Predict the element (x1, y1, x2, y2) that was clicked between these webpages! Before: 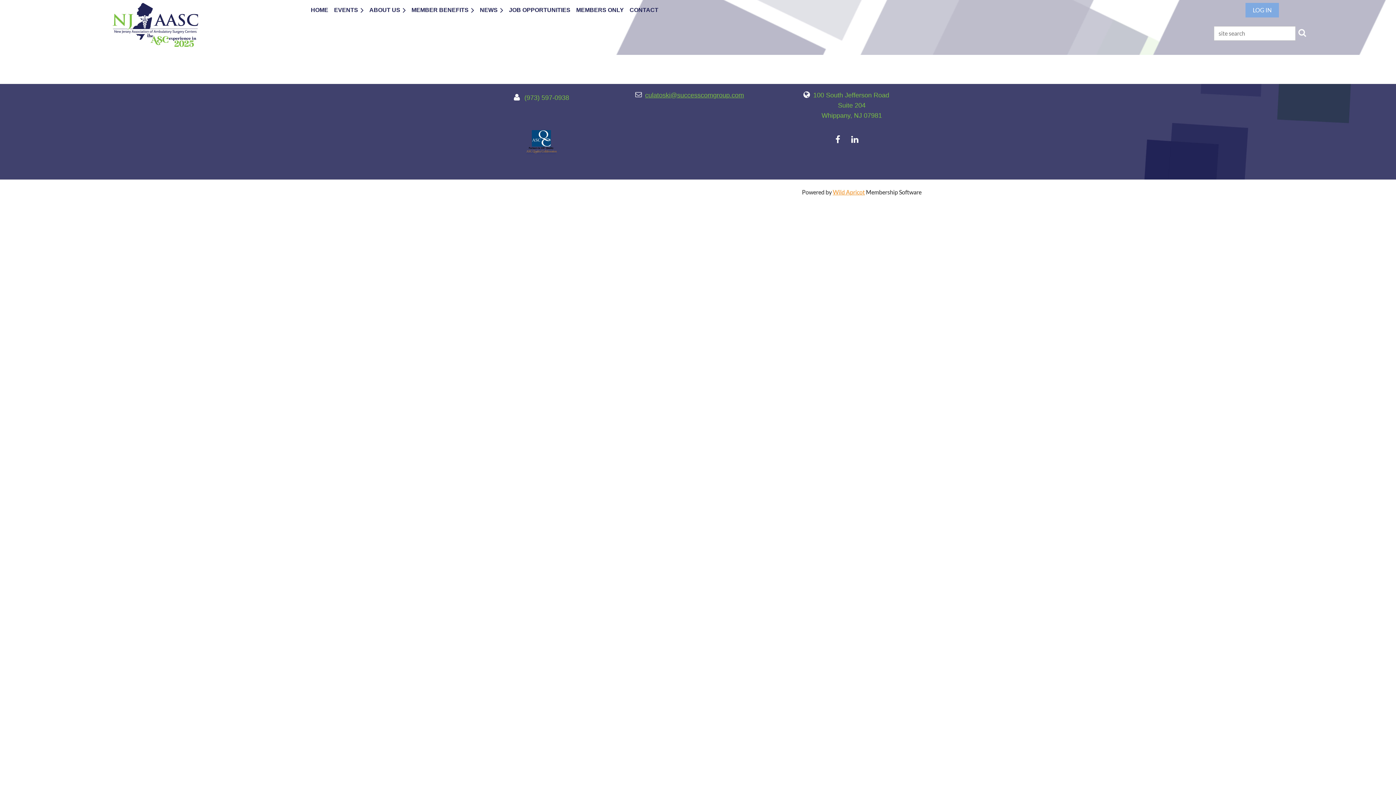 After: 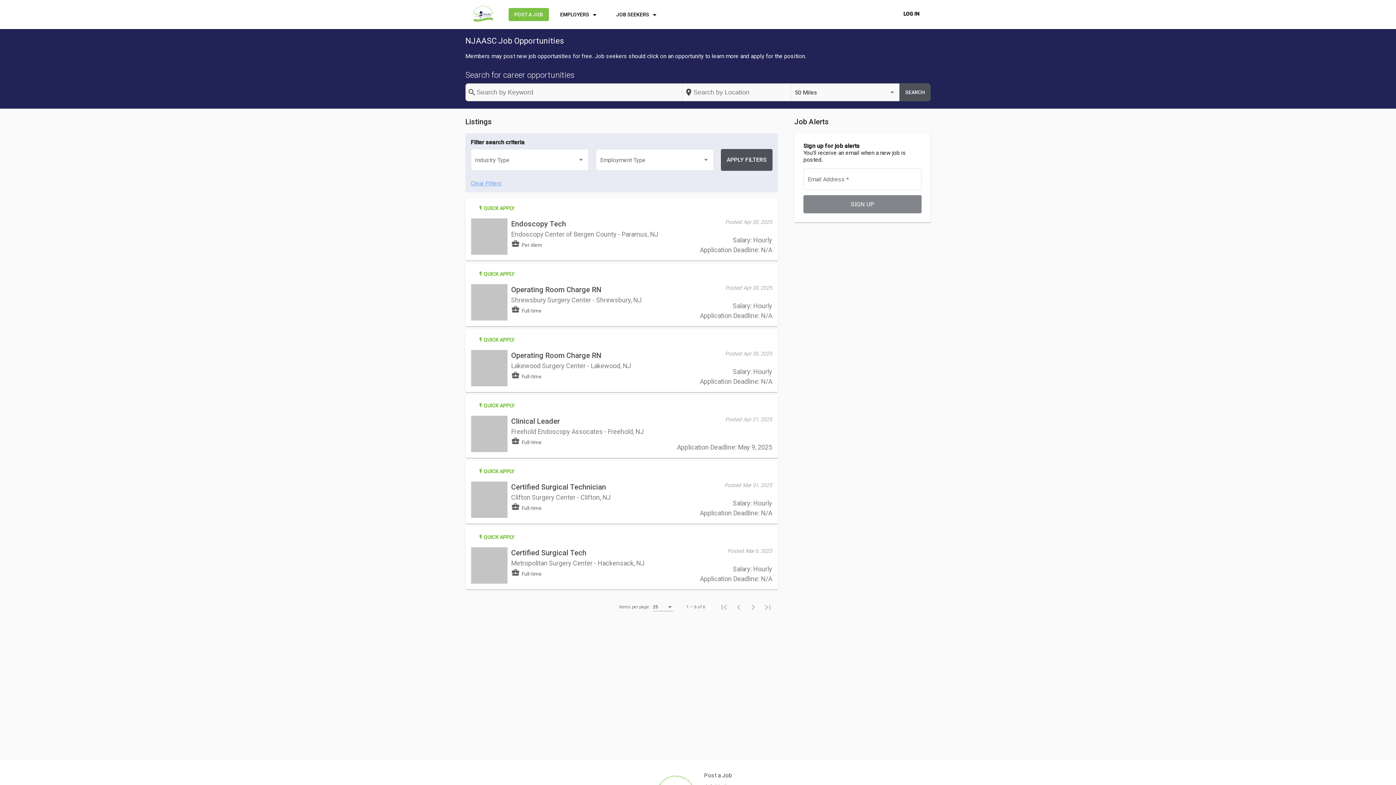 Action: bbox: (509, 2, 576, 17) label: JOB OPPORTUNITIES